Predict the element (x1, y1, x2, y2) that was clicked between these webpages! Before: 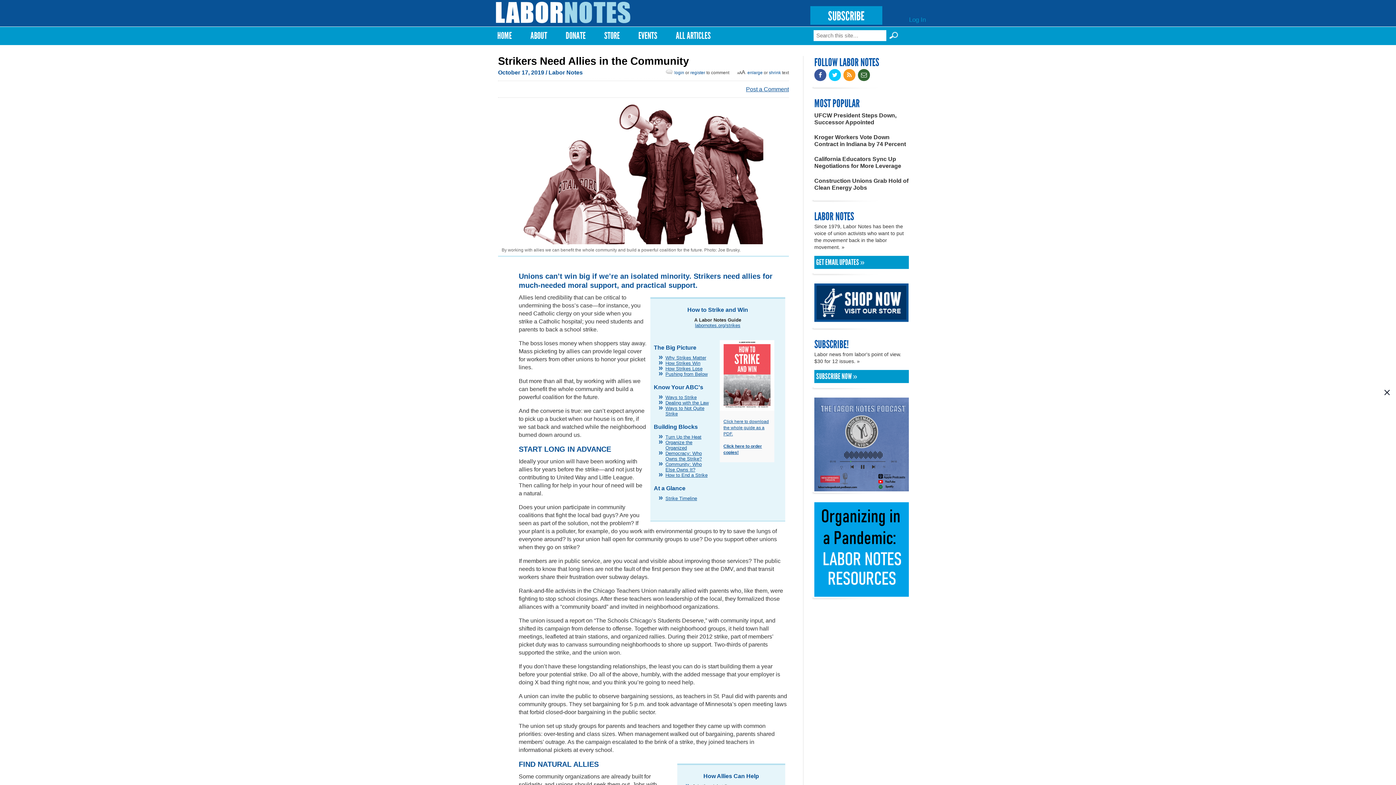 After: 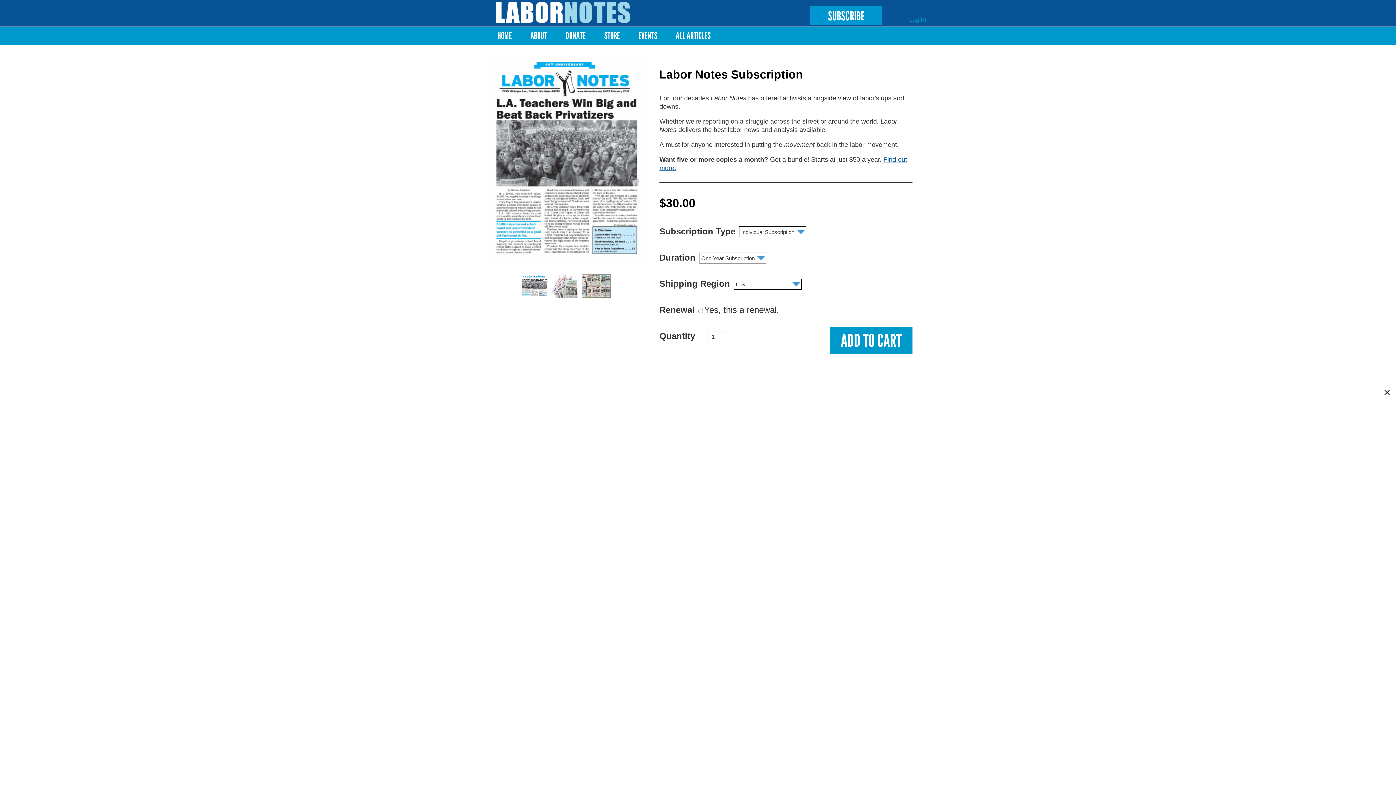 Action: label: SUBSCRIBE bbox: (810, 6, 882, 24)